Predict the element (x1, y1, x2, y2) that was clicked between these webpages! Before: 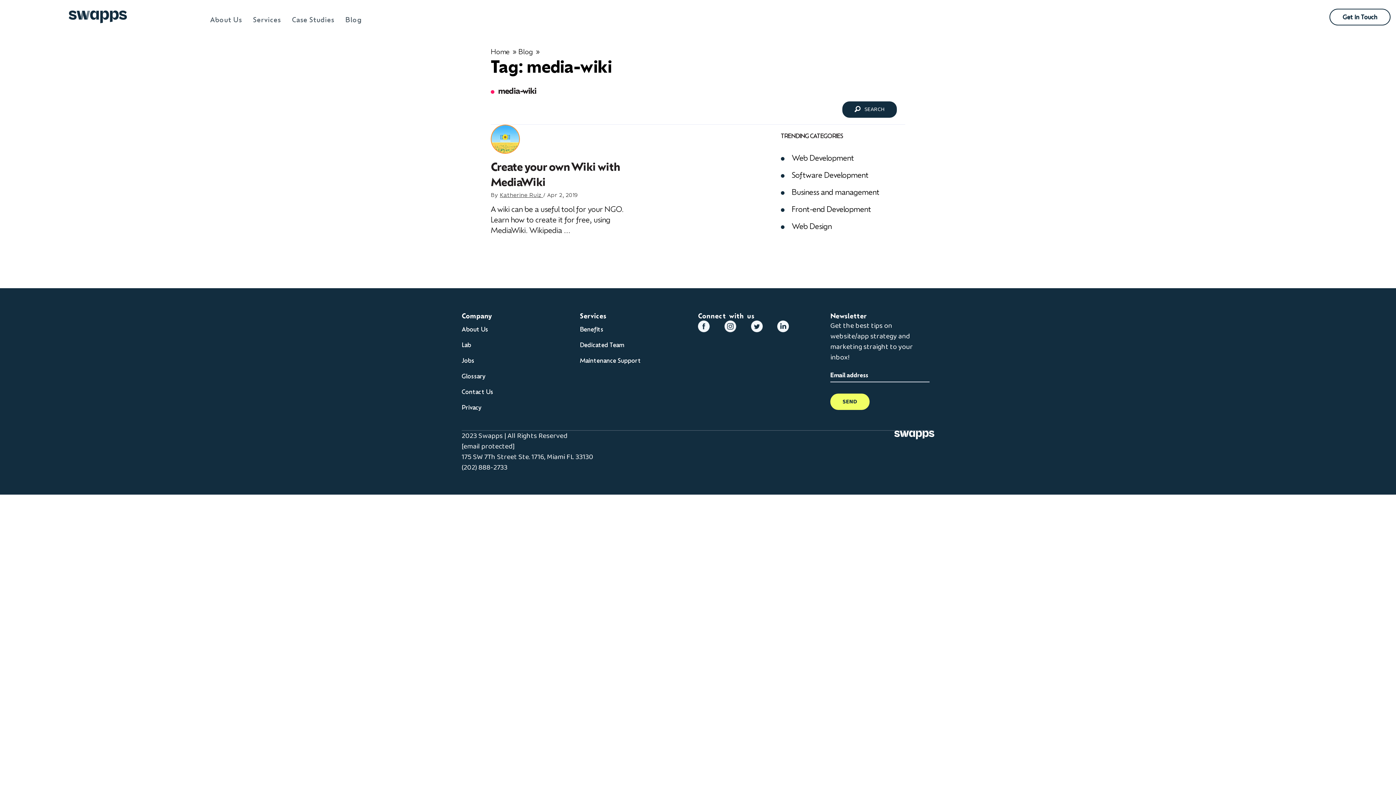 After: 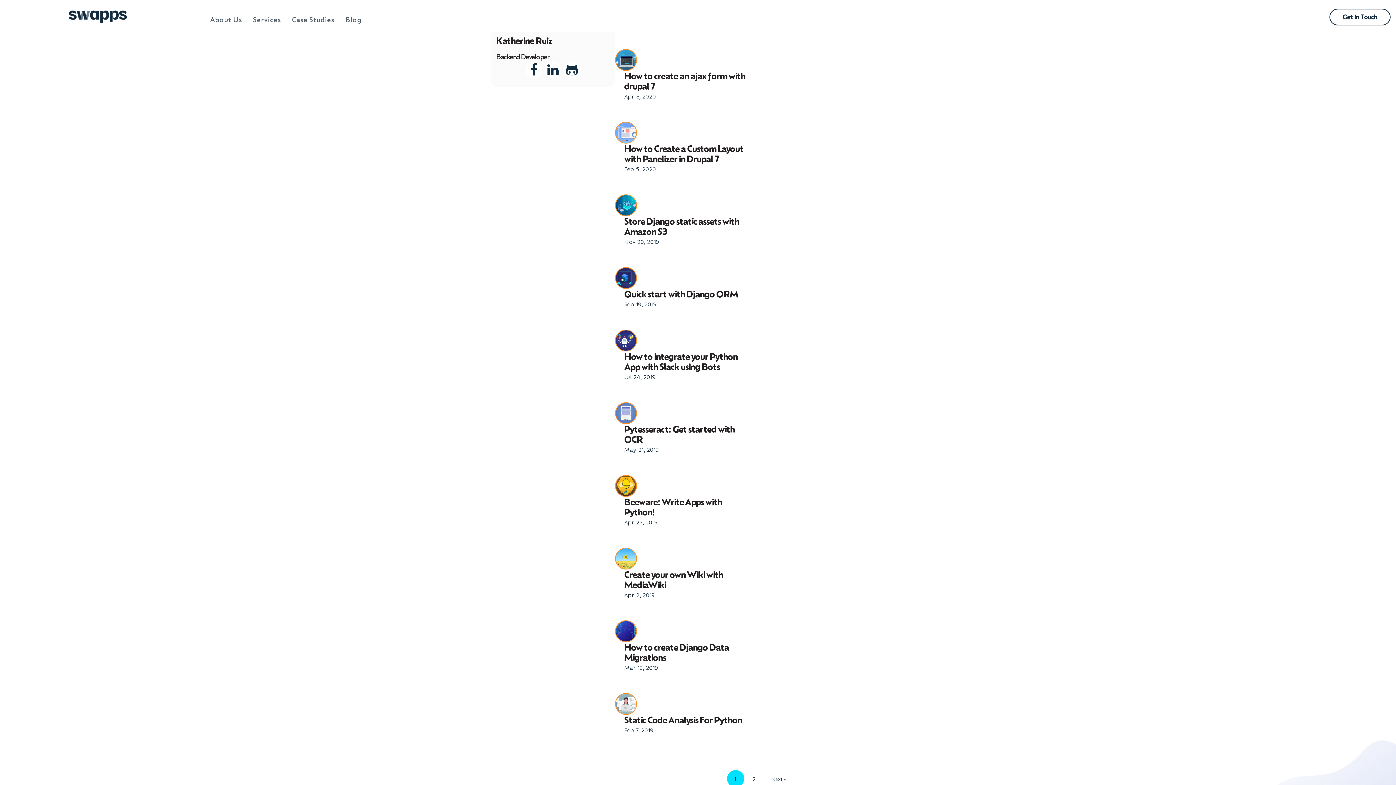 Action: label: Katherine Ruiz  bbox: (500, 191, 543, 198)